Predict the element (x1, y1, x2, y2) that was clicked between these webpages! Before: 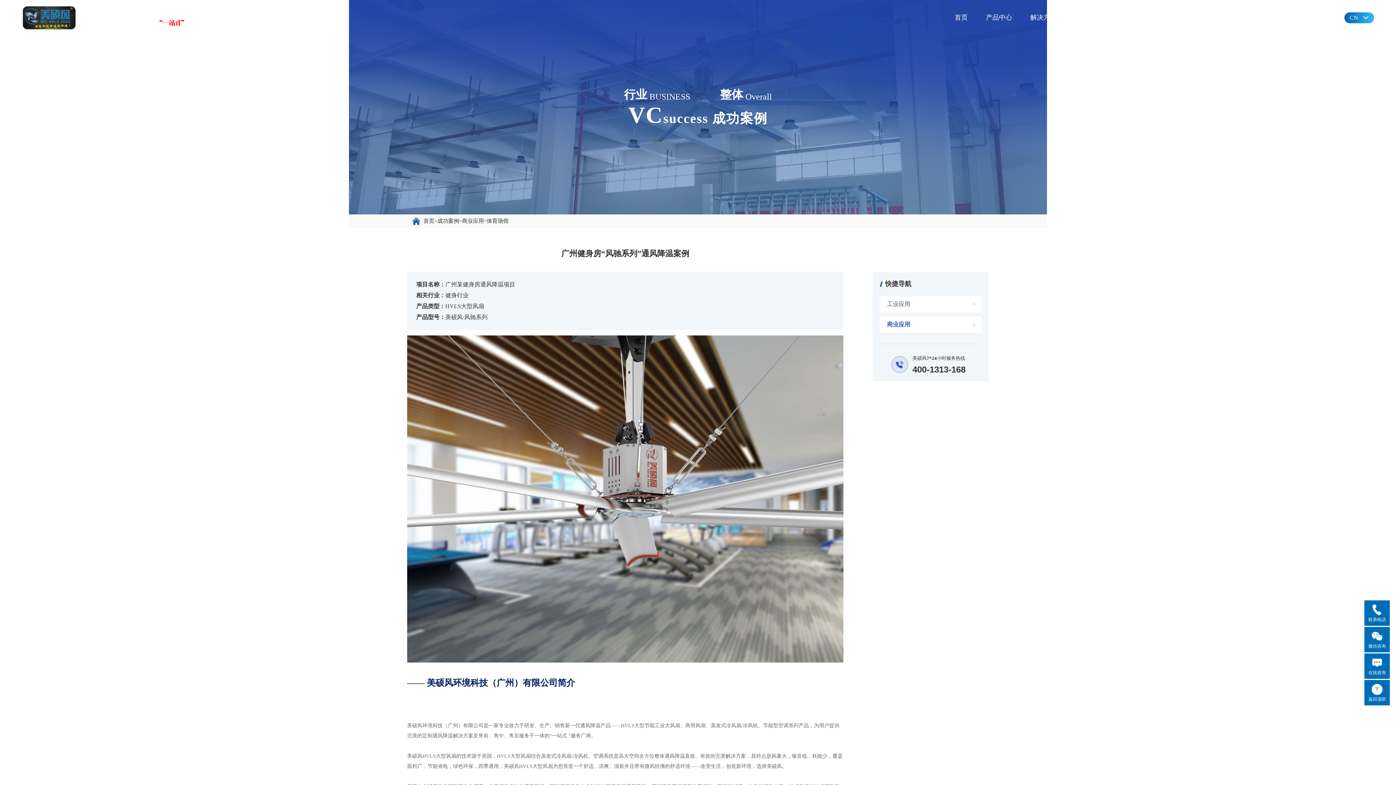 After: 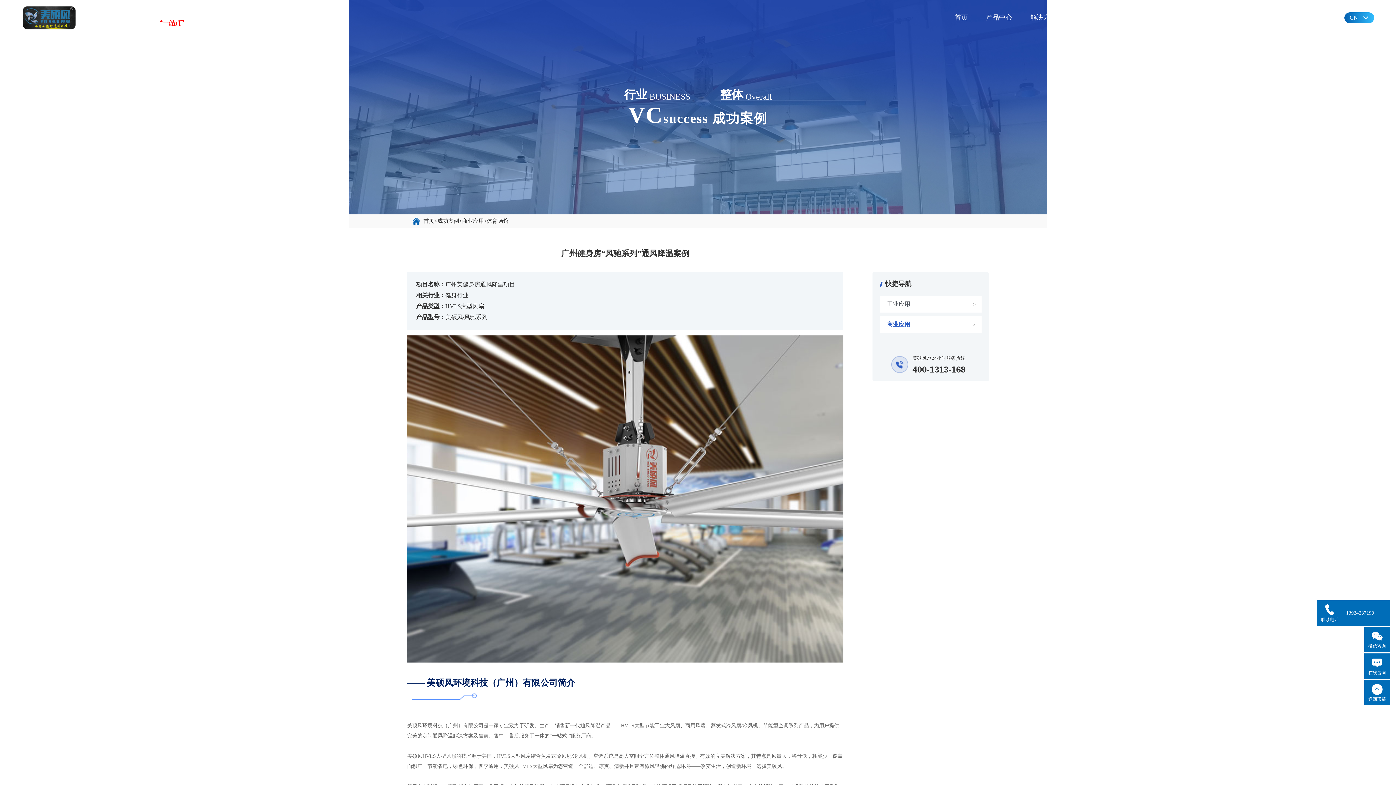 Action: label: 联系电话
13924237199 bbox: (1364, 600, 1390, 626)